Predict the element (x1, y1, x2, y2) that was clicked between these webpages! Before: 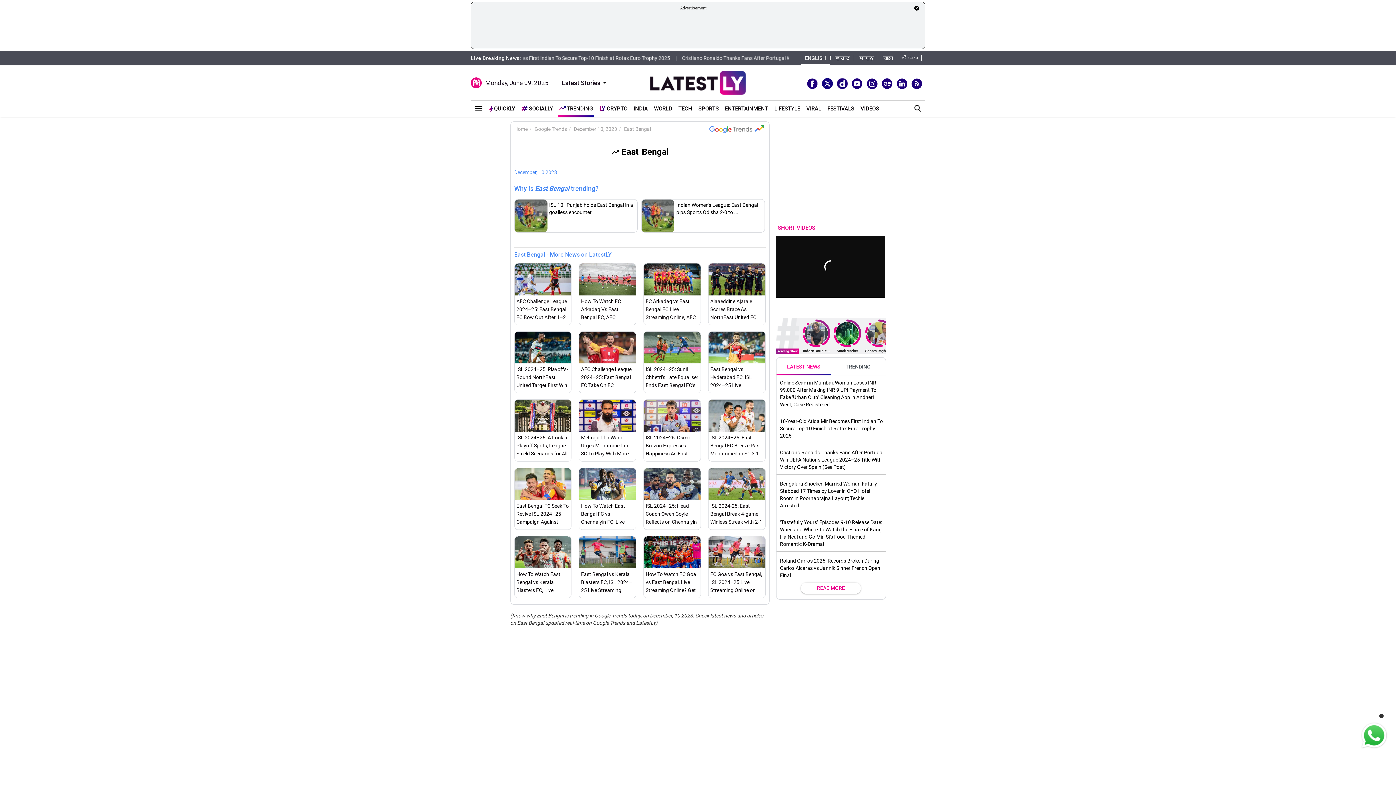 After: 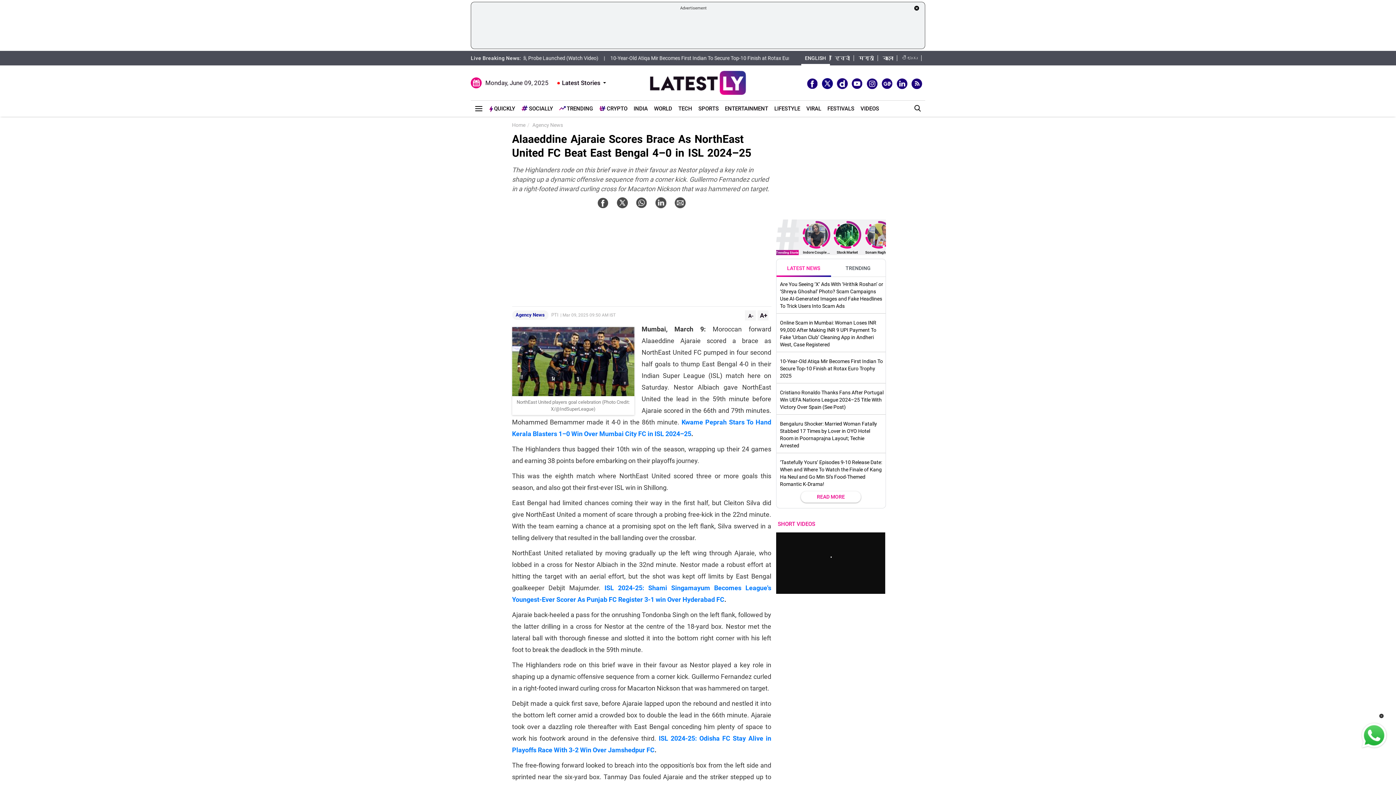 Action: bbox: (708, 263, 765, 295)